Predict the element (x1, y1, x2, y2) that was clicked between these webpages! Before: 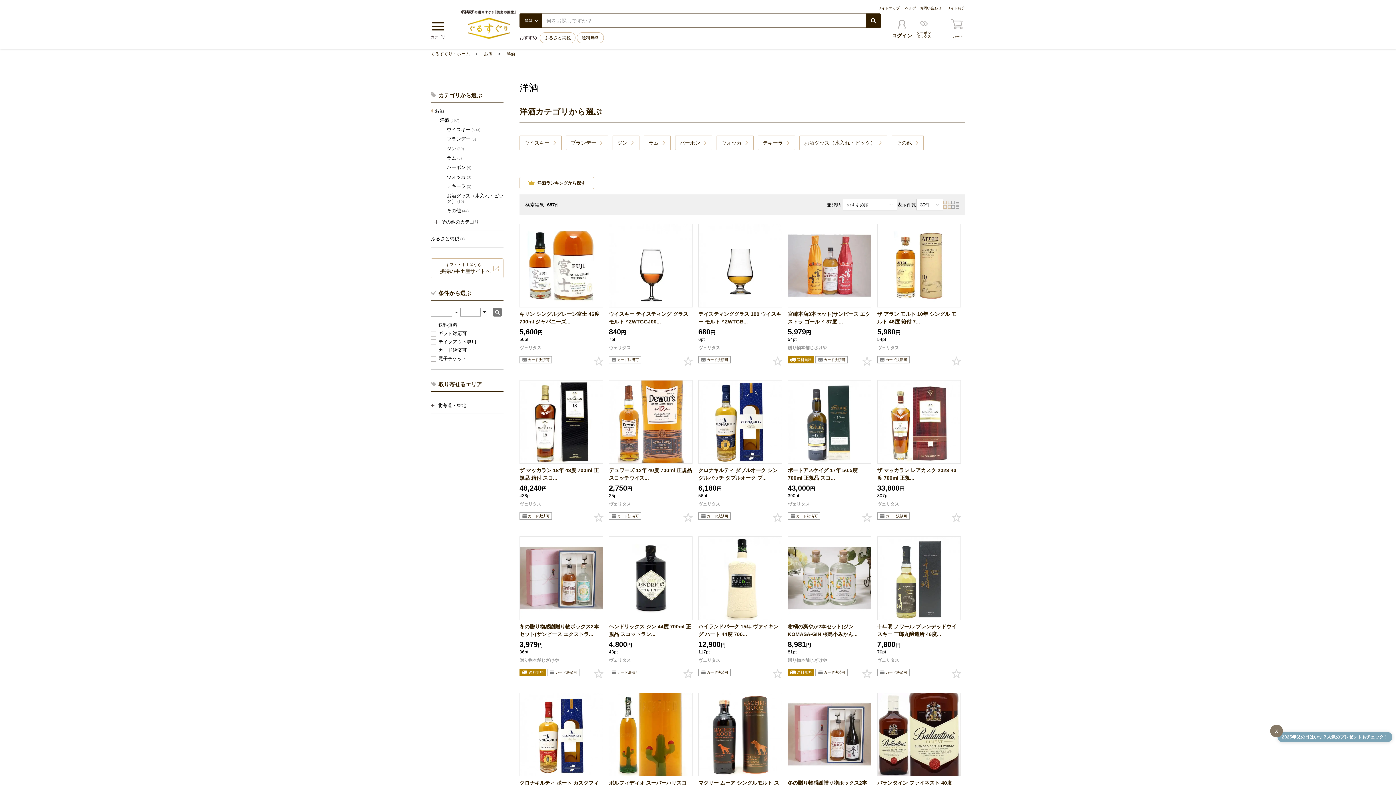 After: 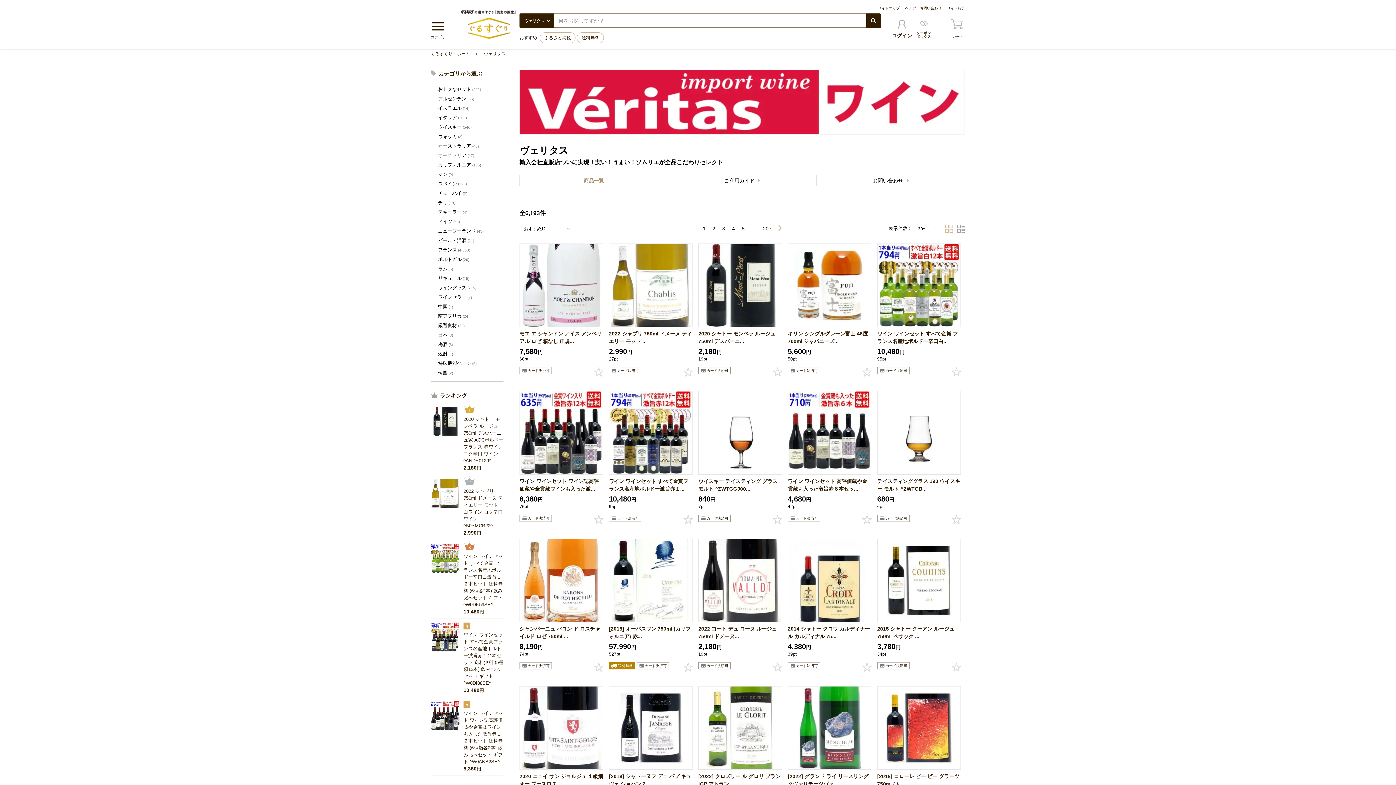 Action: label: ヴェリタス bbox: (609, 657, 640, 664)